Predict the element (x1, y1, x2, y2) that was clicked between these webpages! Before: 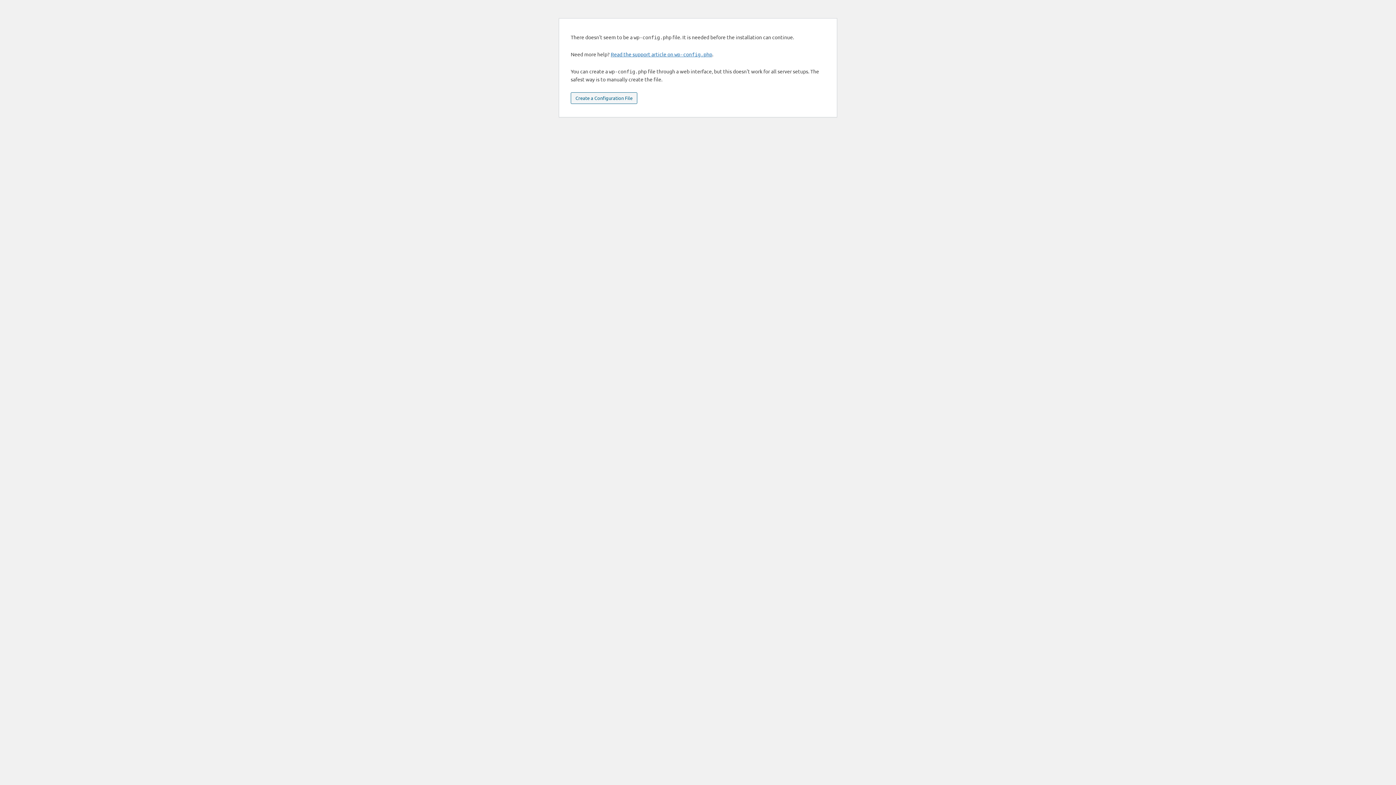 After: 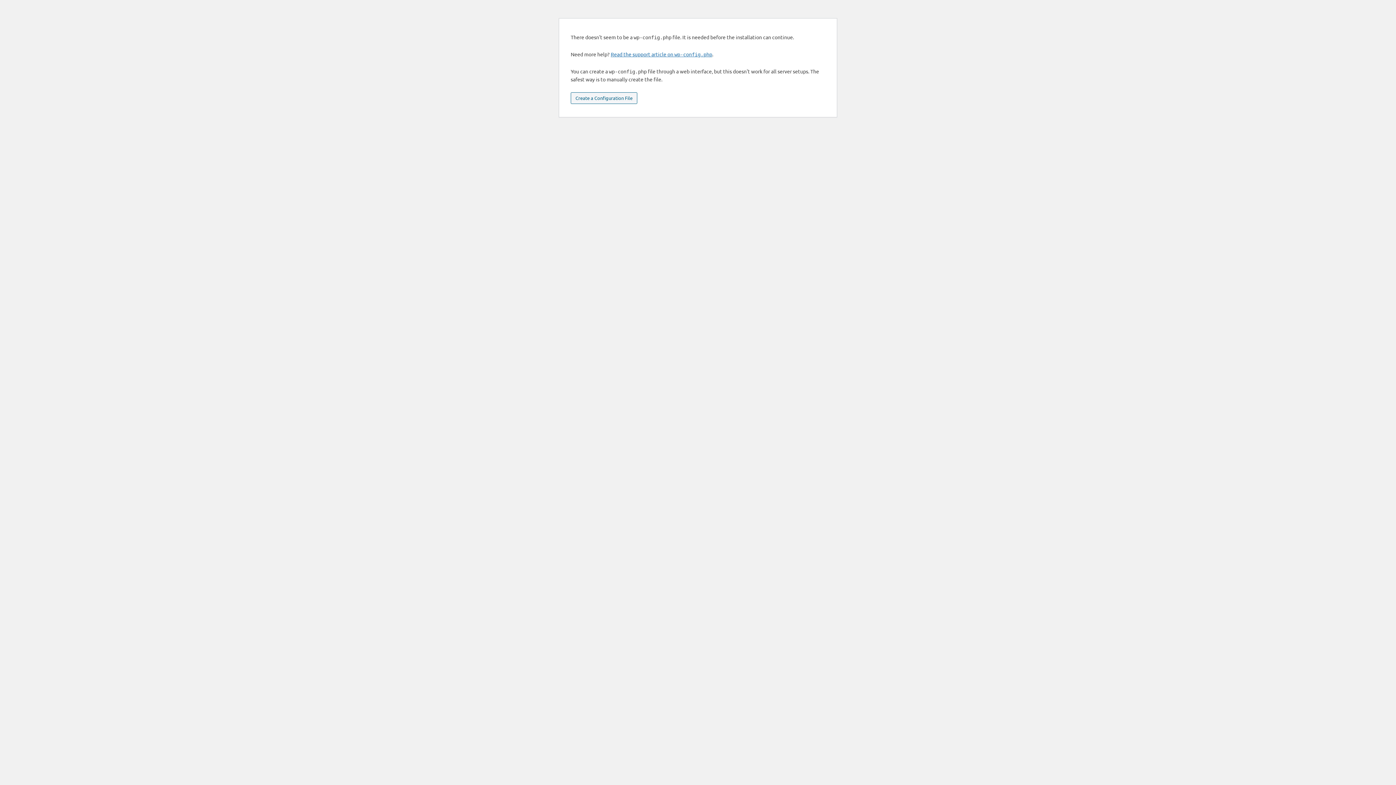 Action: bbox: (570, 92, 637, 104) label: Create a Configuration File